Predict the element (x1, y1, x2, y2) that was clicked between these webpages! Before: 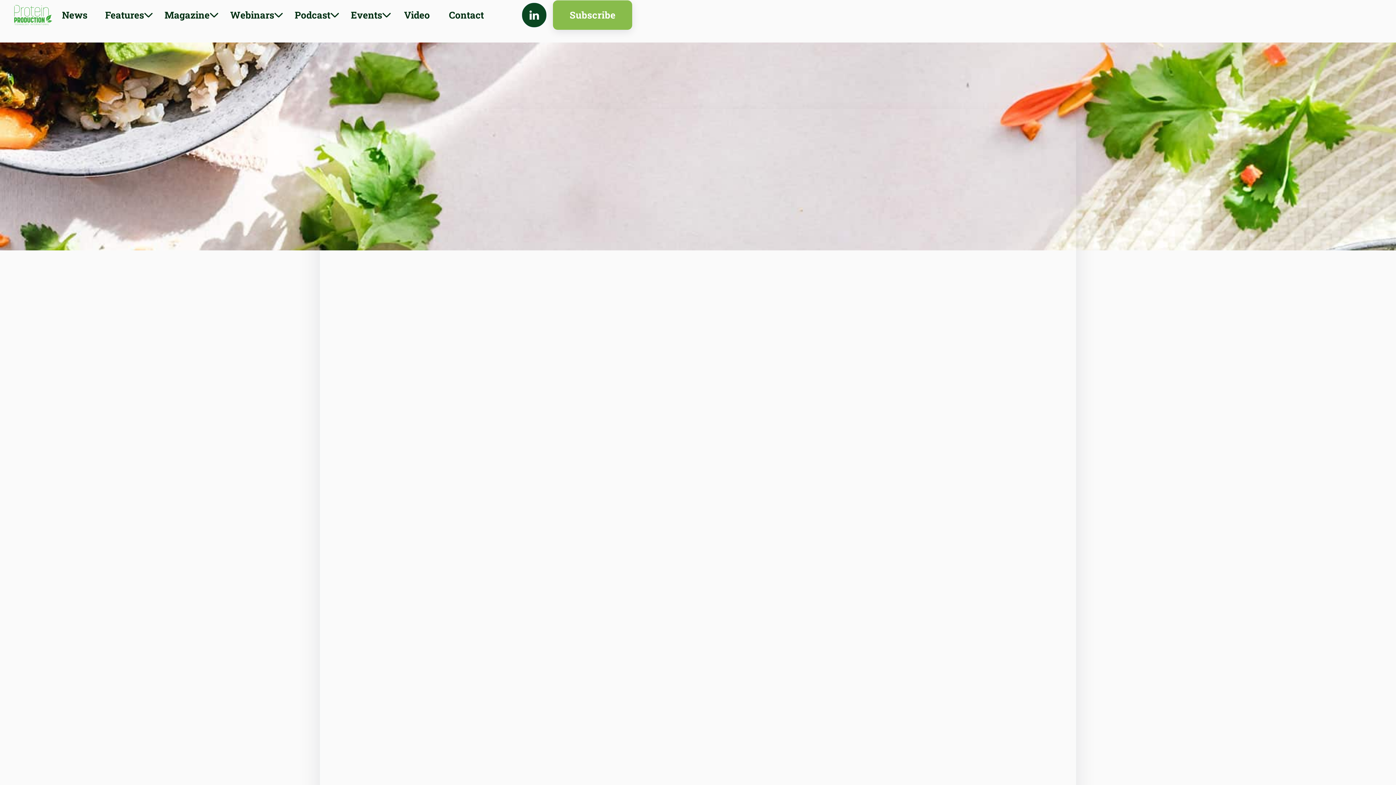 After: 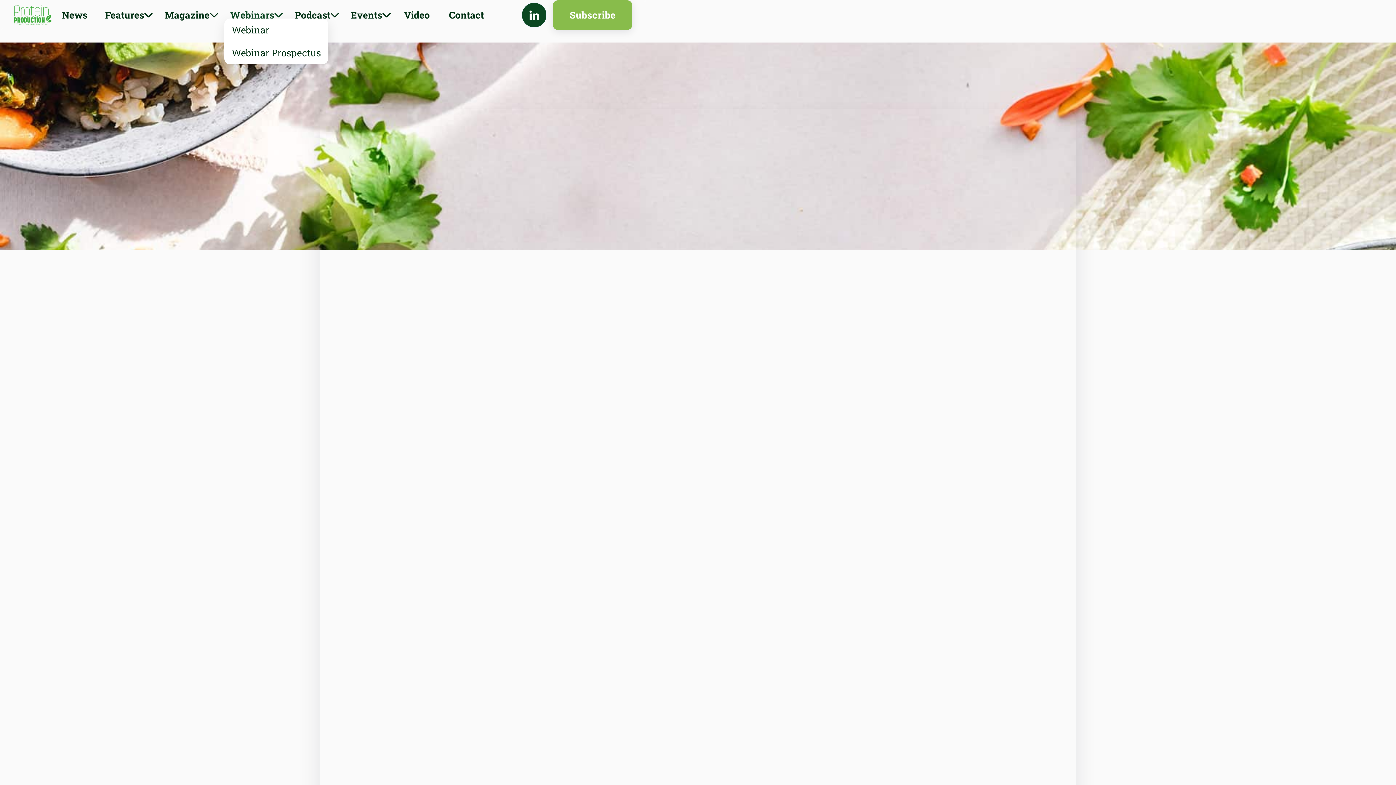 Action: label: Webinars
 bbox: (224, 0, 288, 30)